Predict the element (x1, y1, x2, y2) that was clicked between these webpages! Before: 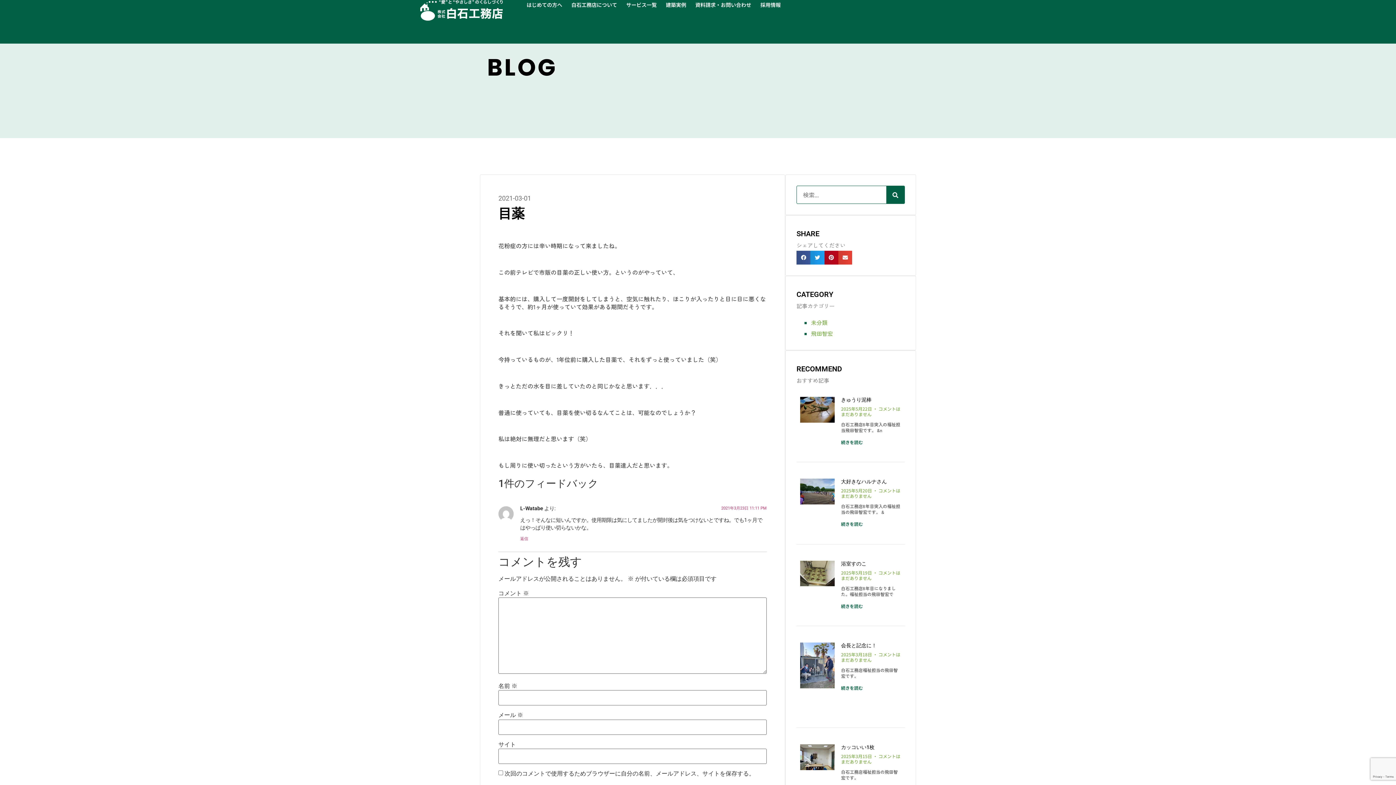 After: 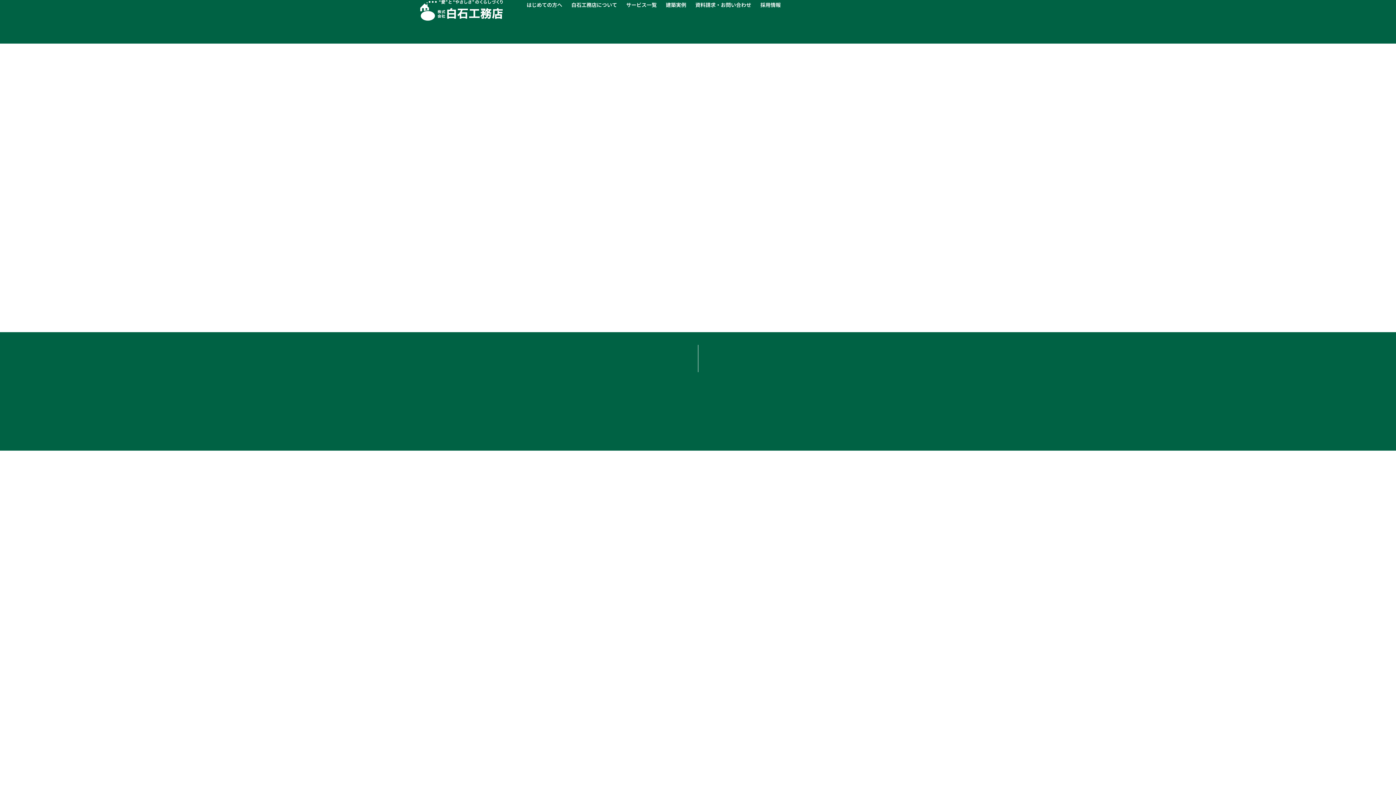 Action: bbox: (420, 0, 502, 20)